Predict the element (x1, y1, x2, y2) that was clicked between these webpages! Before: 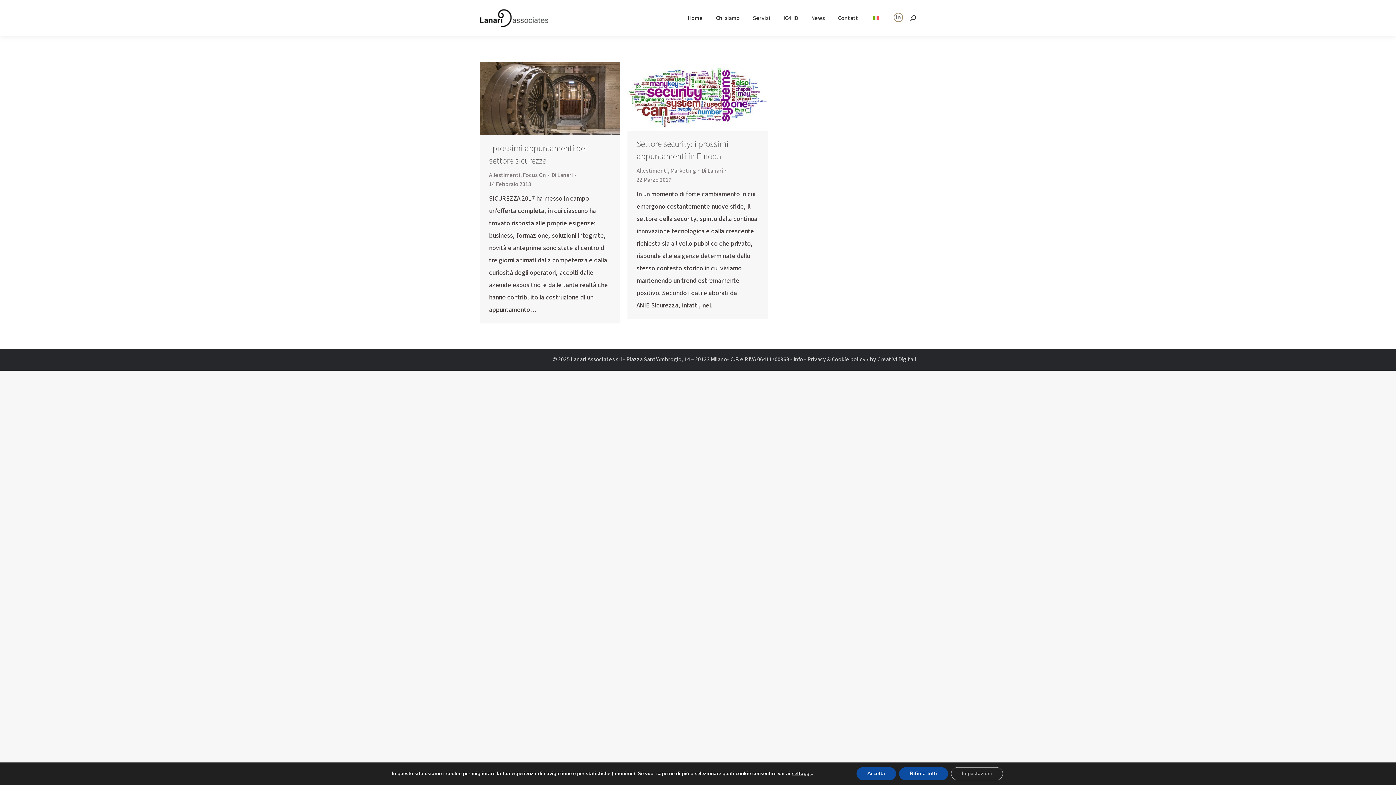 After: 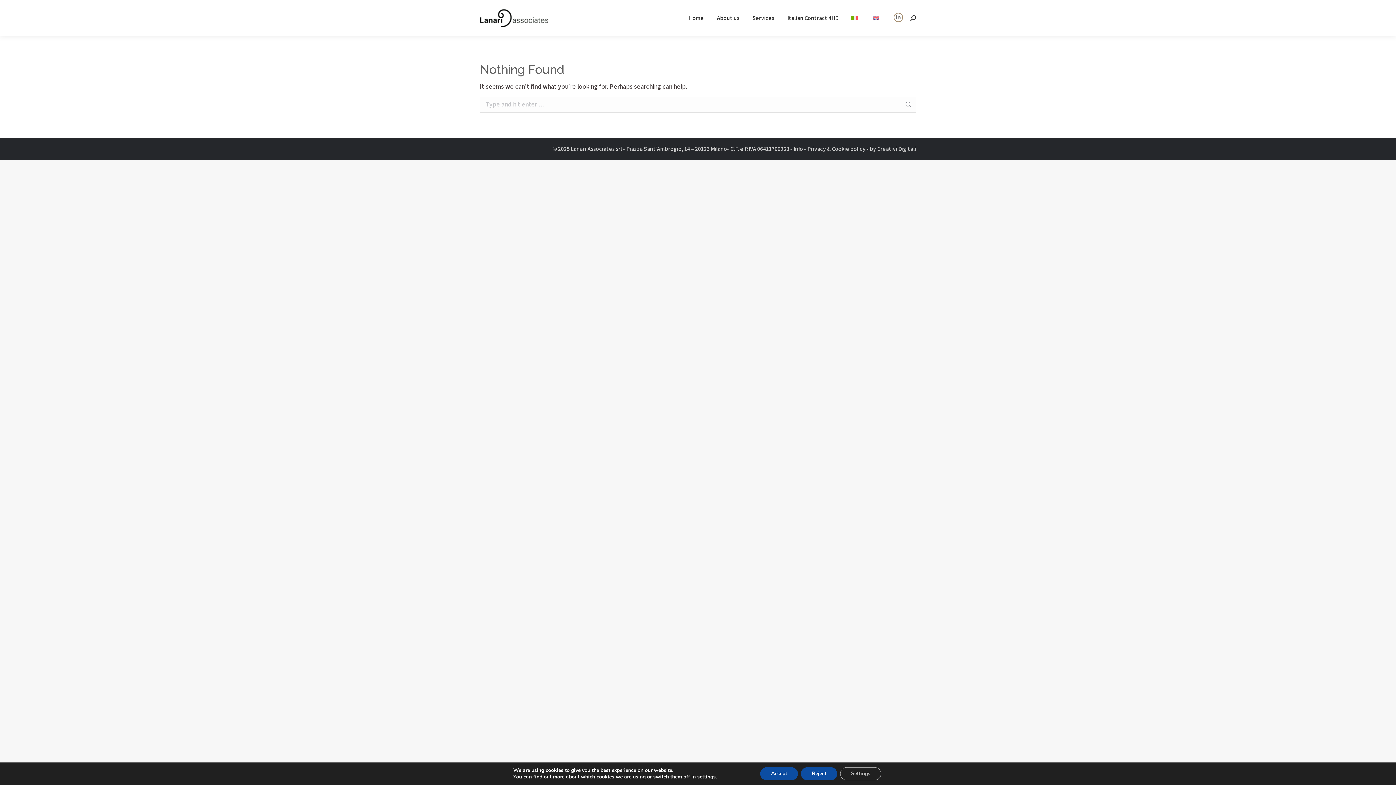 Action: label: Marketing bbox: (670, 166, 696, 174)